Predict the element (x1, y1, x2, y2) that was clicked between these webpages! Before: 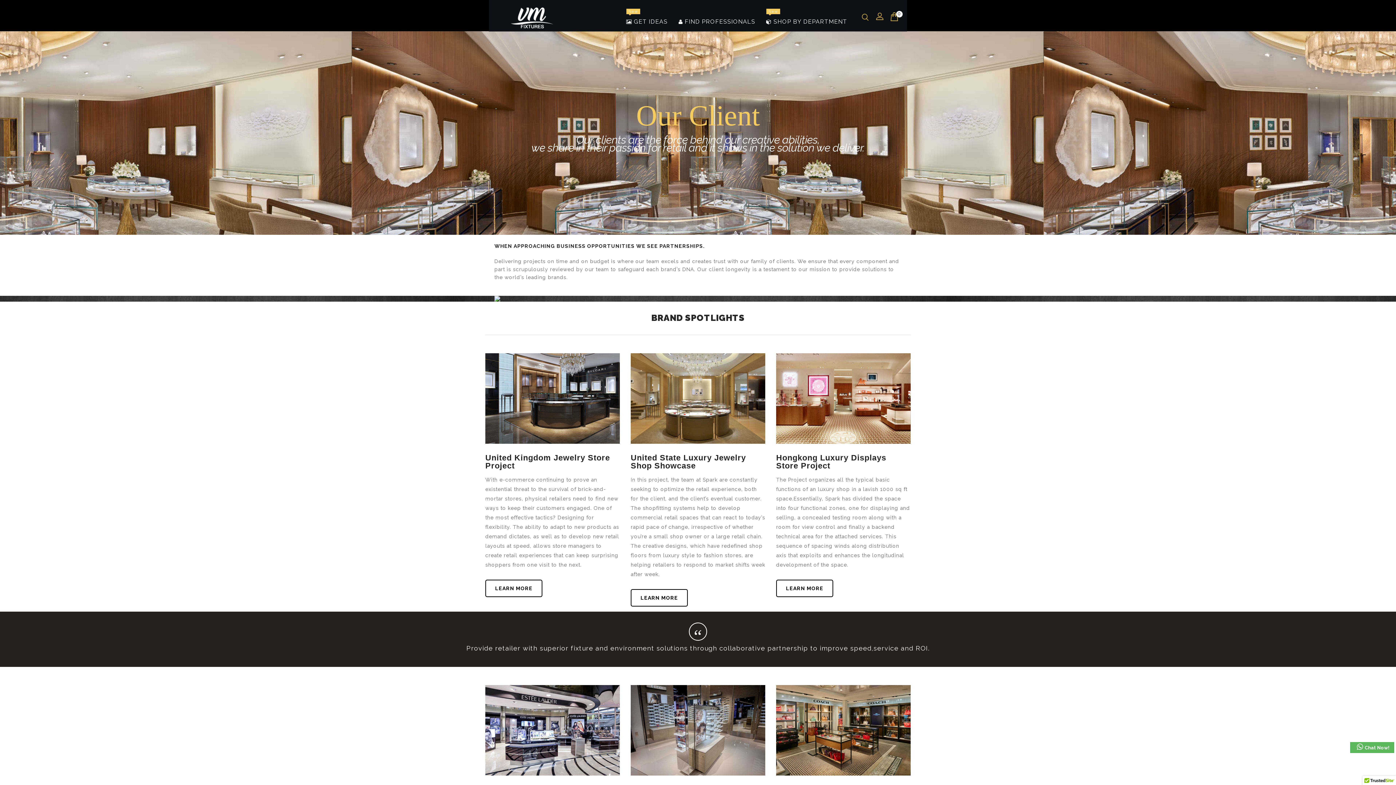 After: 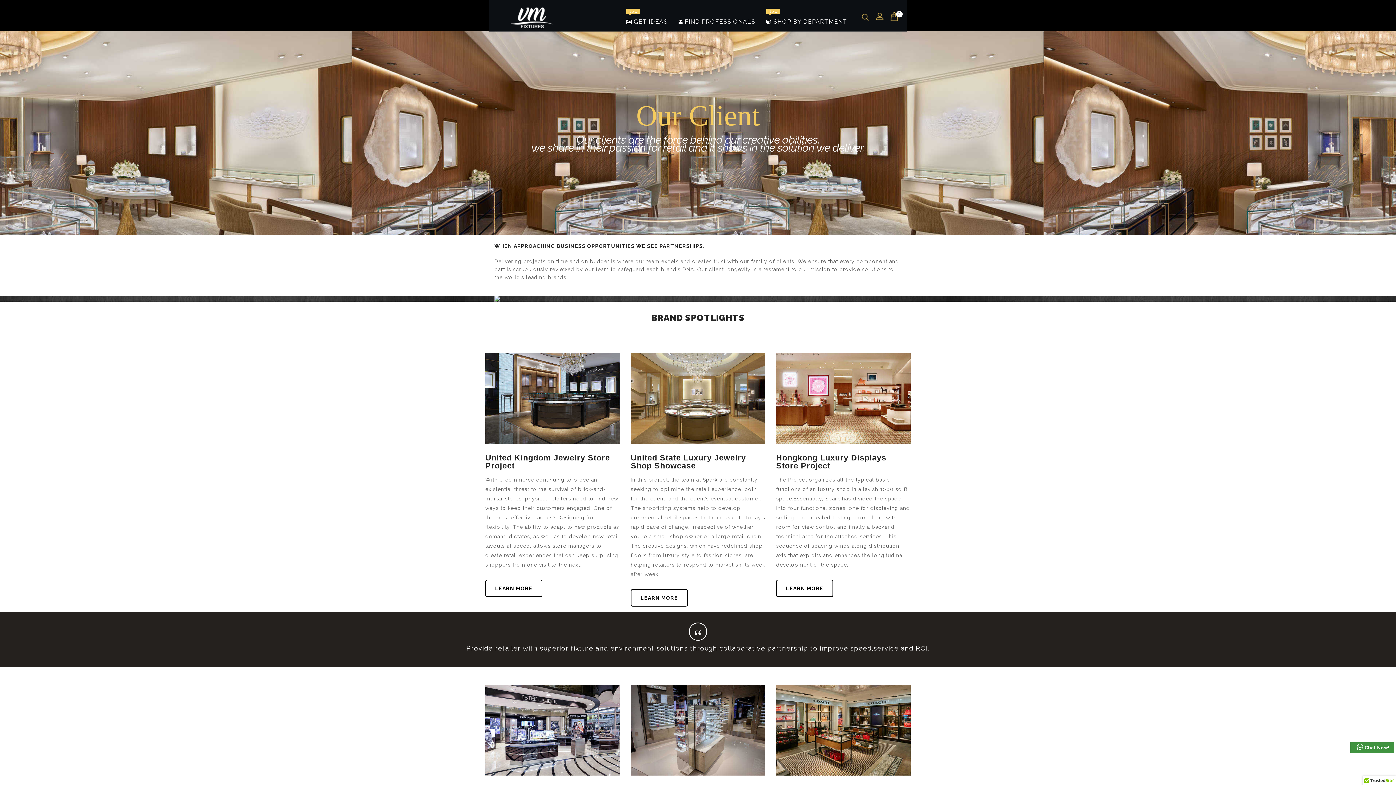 Action: bbox: (1350, 742, 1394, 753) label: Chat Now!